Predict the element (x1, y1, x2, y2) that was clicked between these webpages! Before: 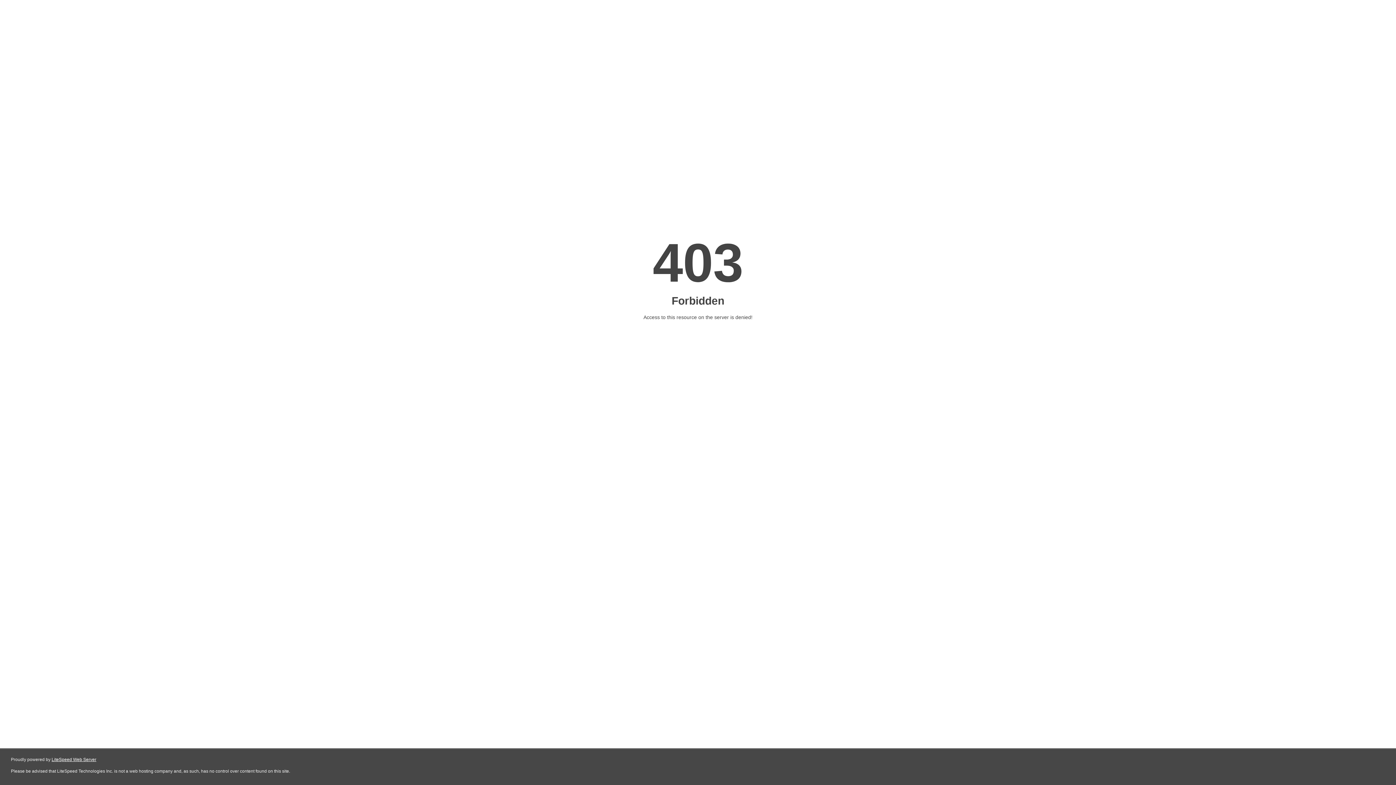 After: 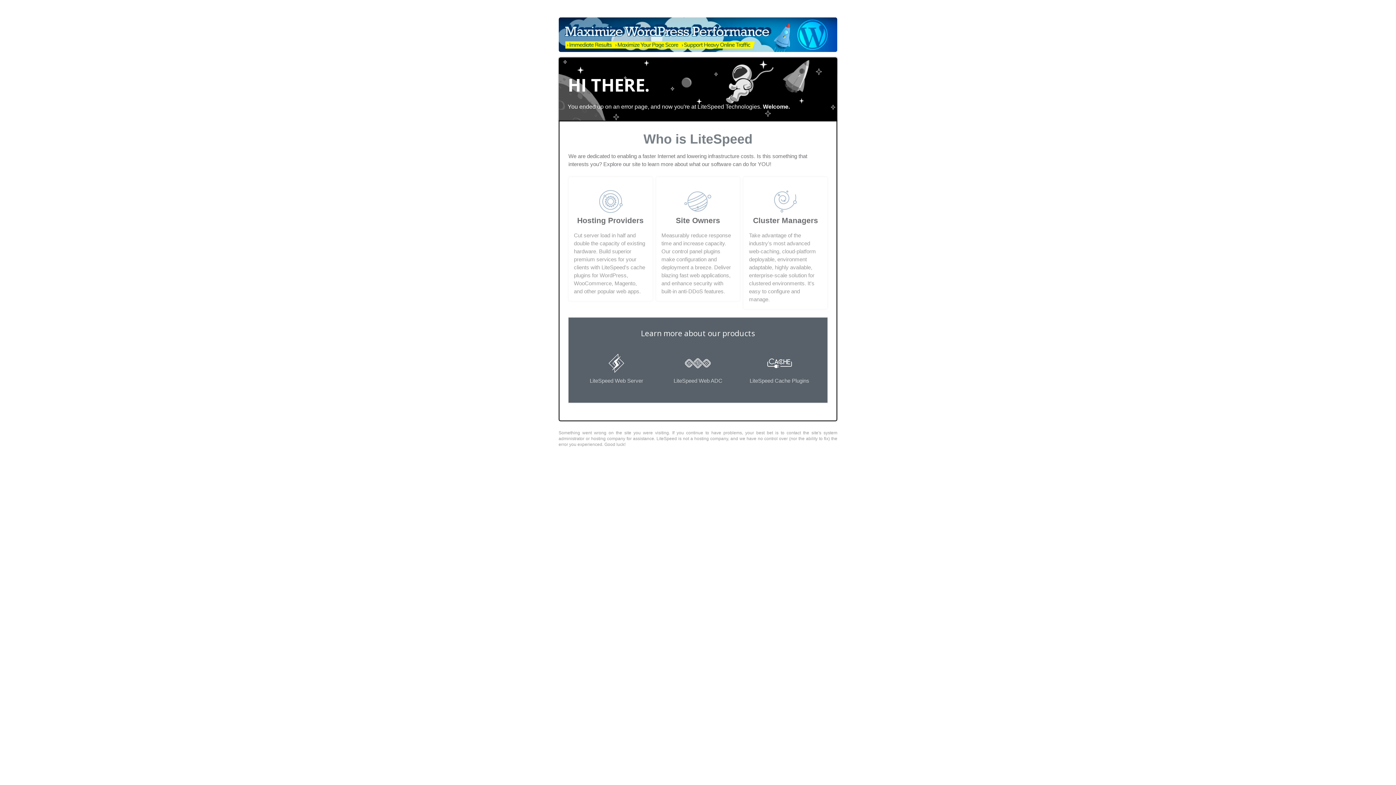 Action: label: LiteSpeed Web Server bbox: (51, 757, 96, 762)